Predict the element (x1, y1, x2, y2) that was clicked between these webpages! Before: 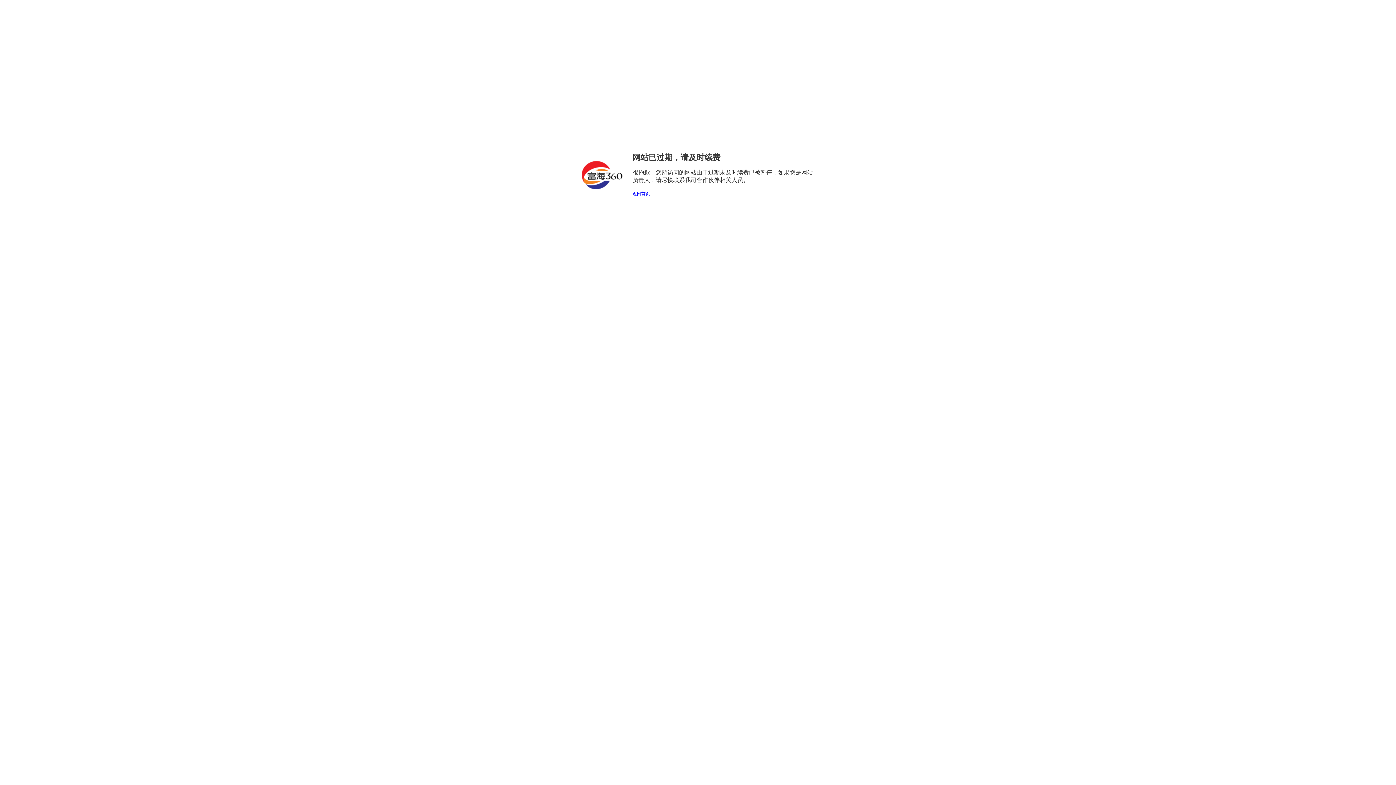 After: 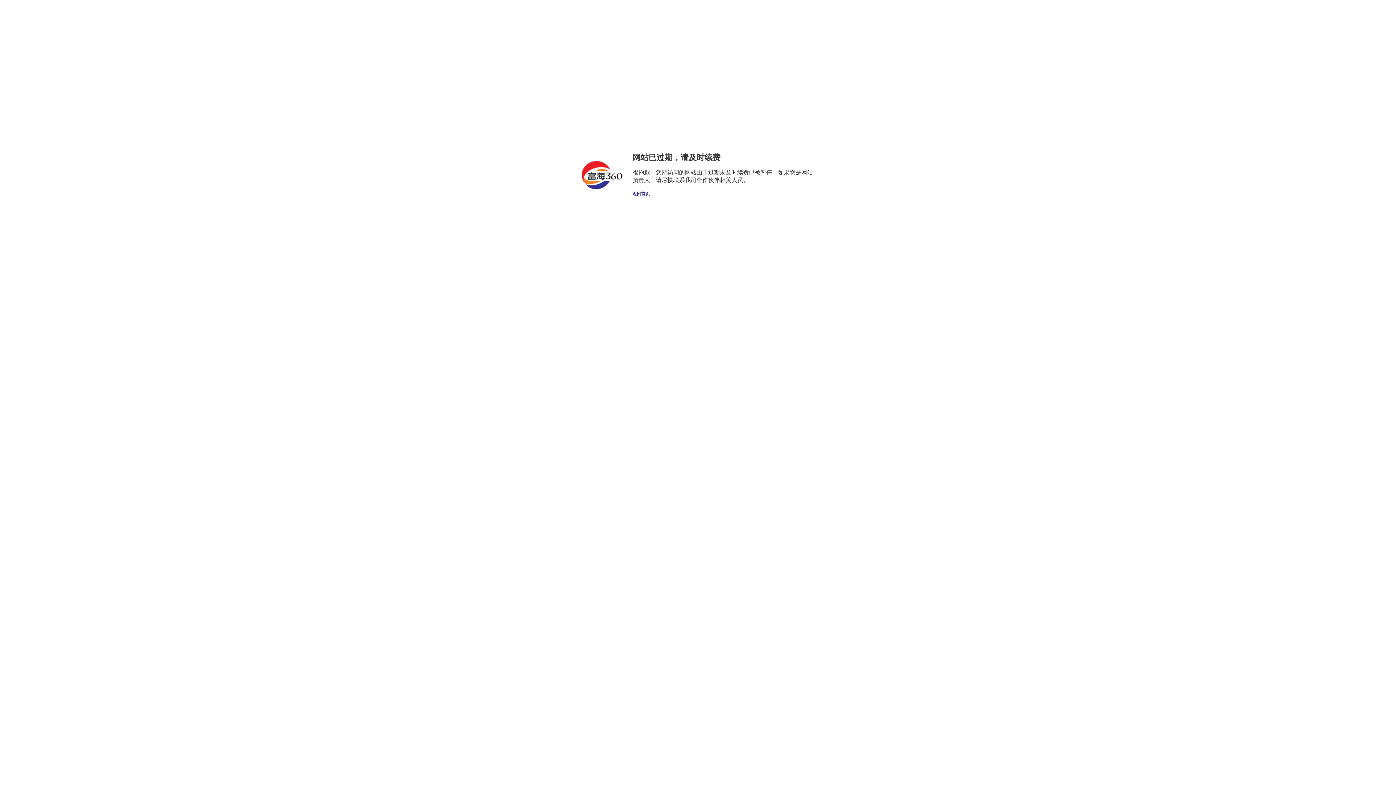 Action: bbox: (632, 191, 650, 196) label: 返回首页